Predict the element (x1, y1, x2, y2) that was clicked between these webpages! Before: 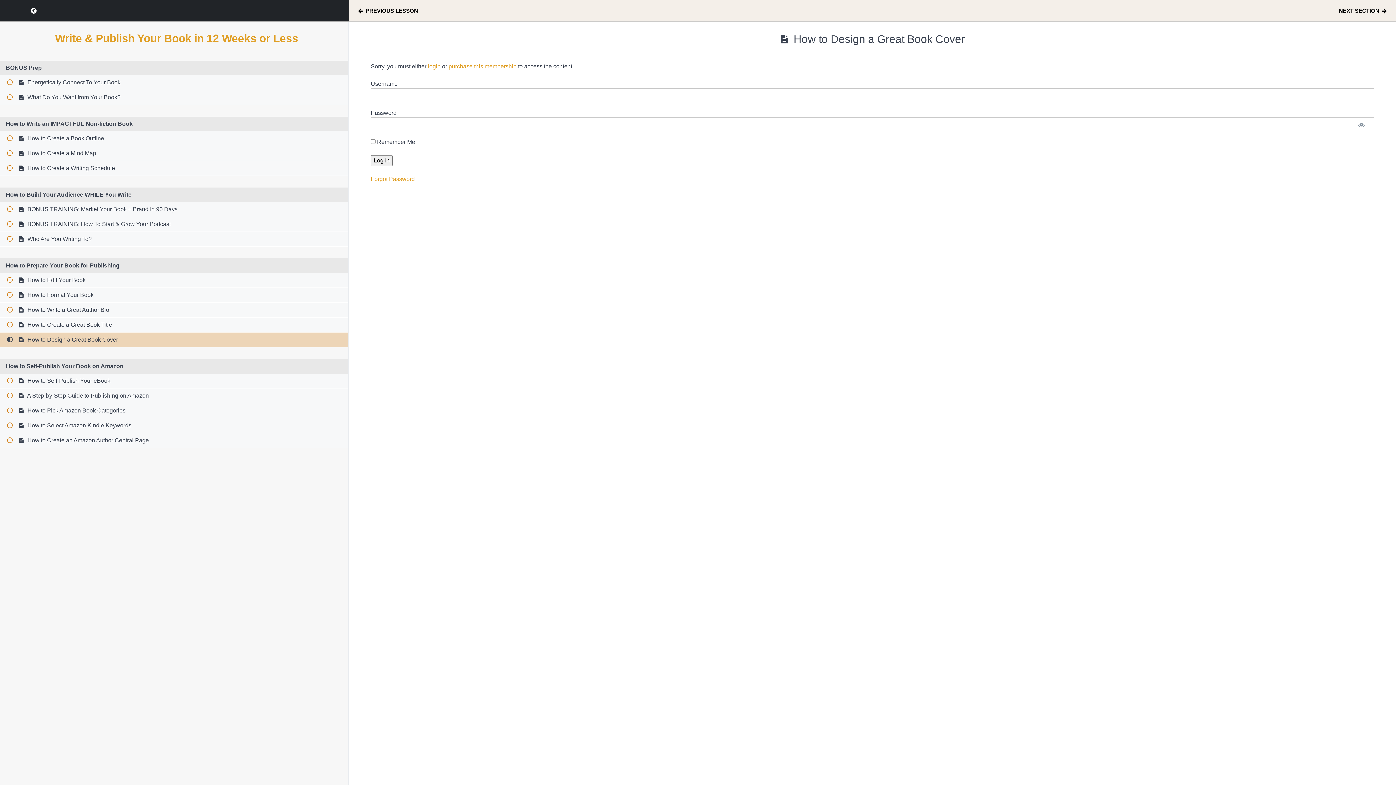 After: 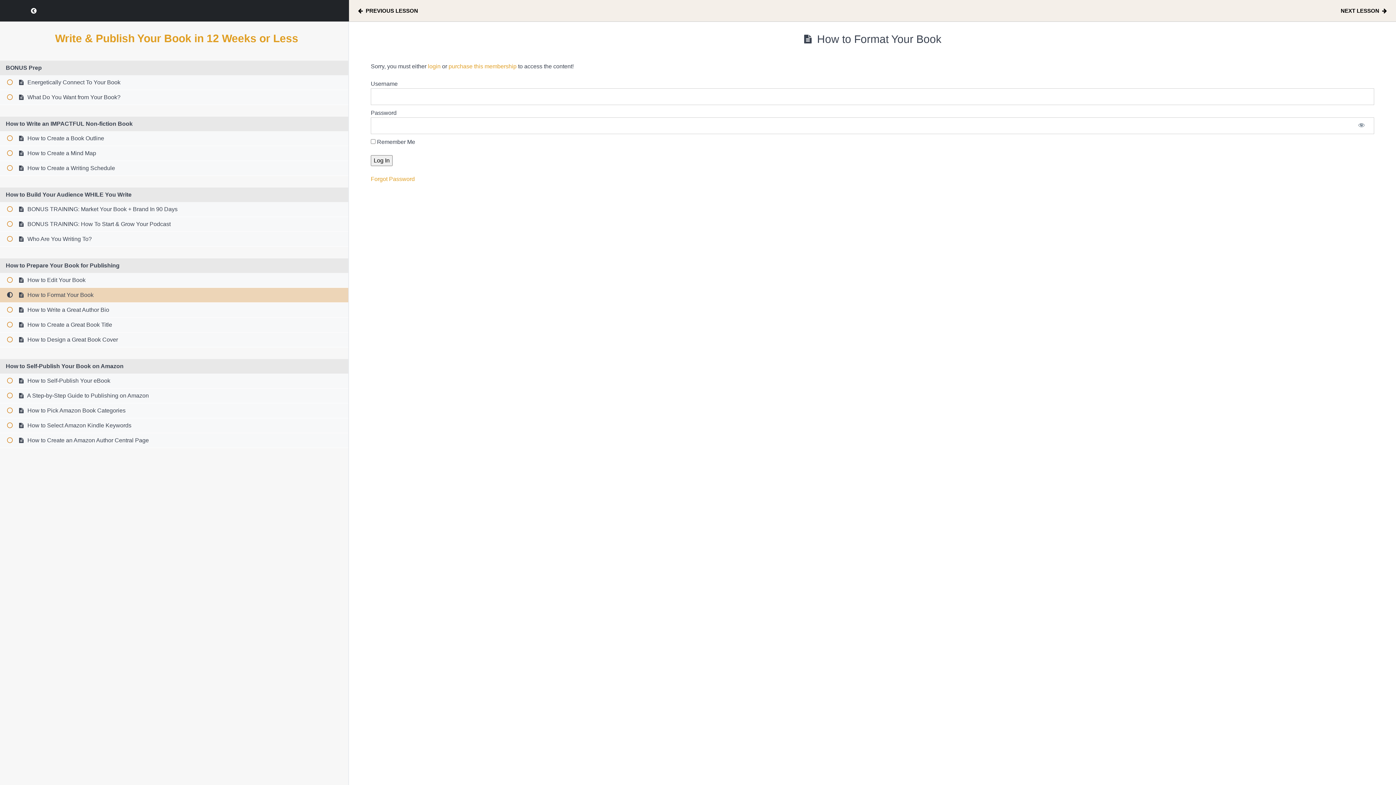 Action: label:  How to Format Your Book bbox: (0, 288, 348, 302)